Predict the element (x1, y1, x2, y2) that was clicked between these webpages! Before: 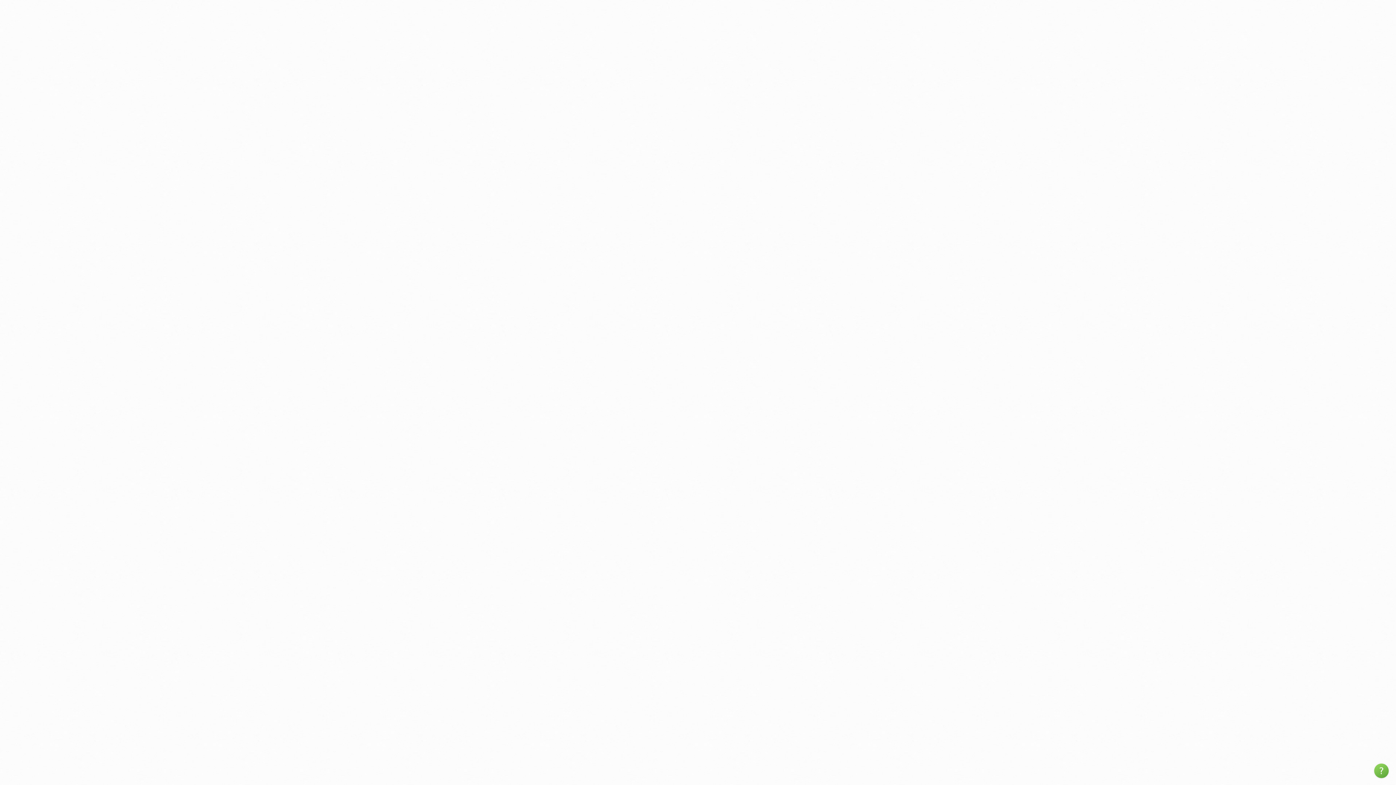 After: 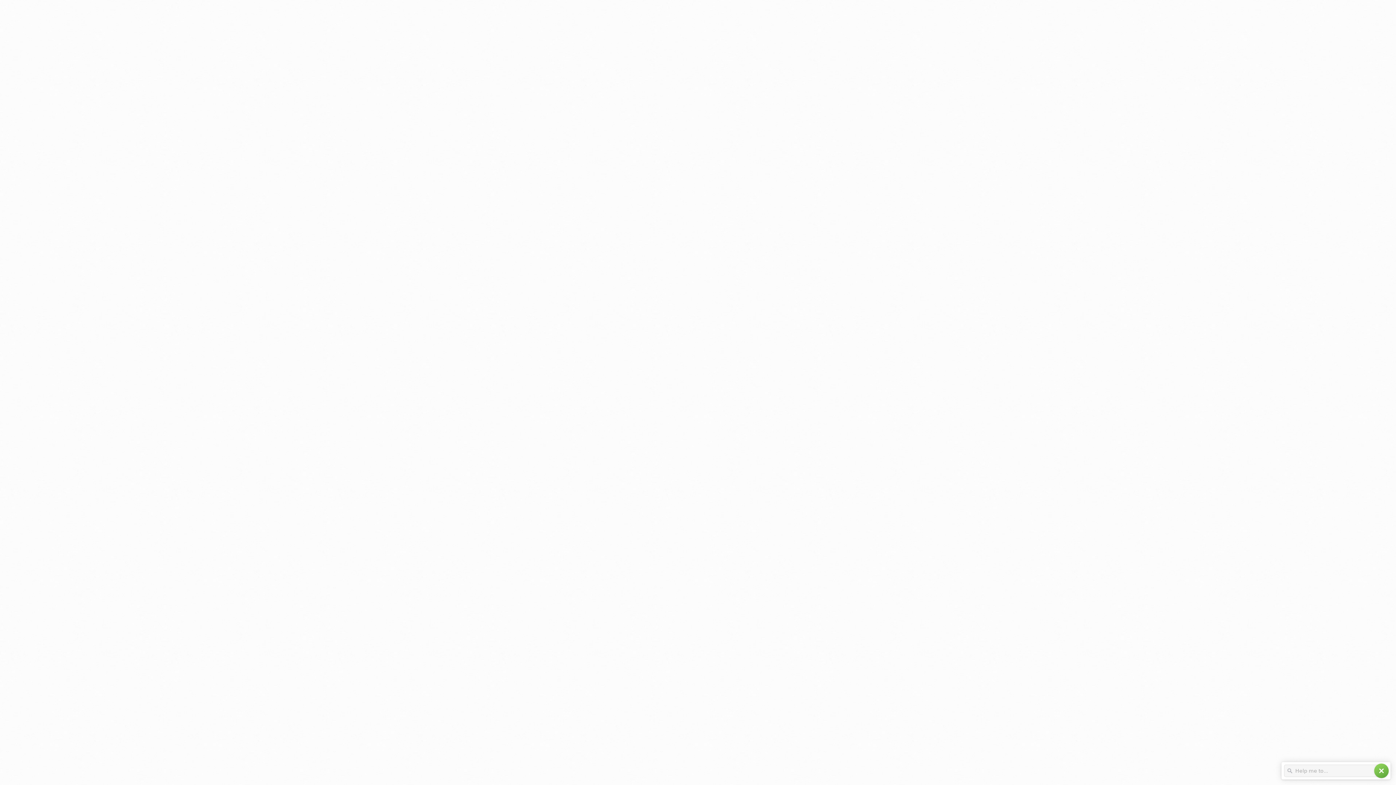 Action: label: help bbox: (1374, 764, 1389, 778)